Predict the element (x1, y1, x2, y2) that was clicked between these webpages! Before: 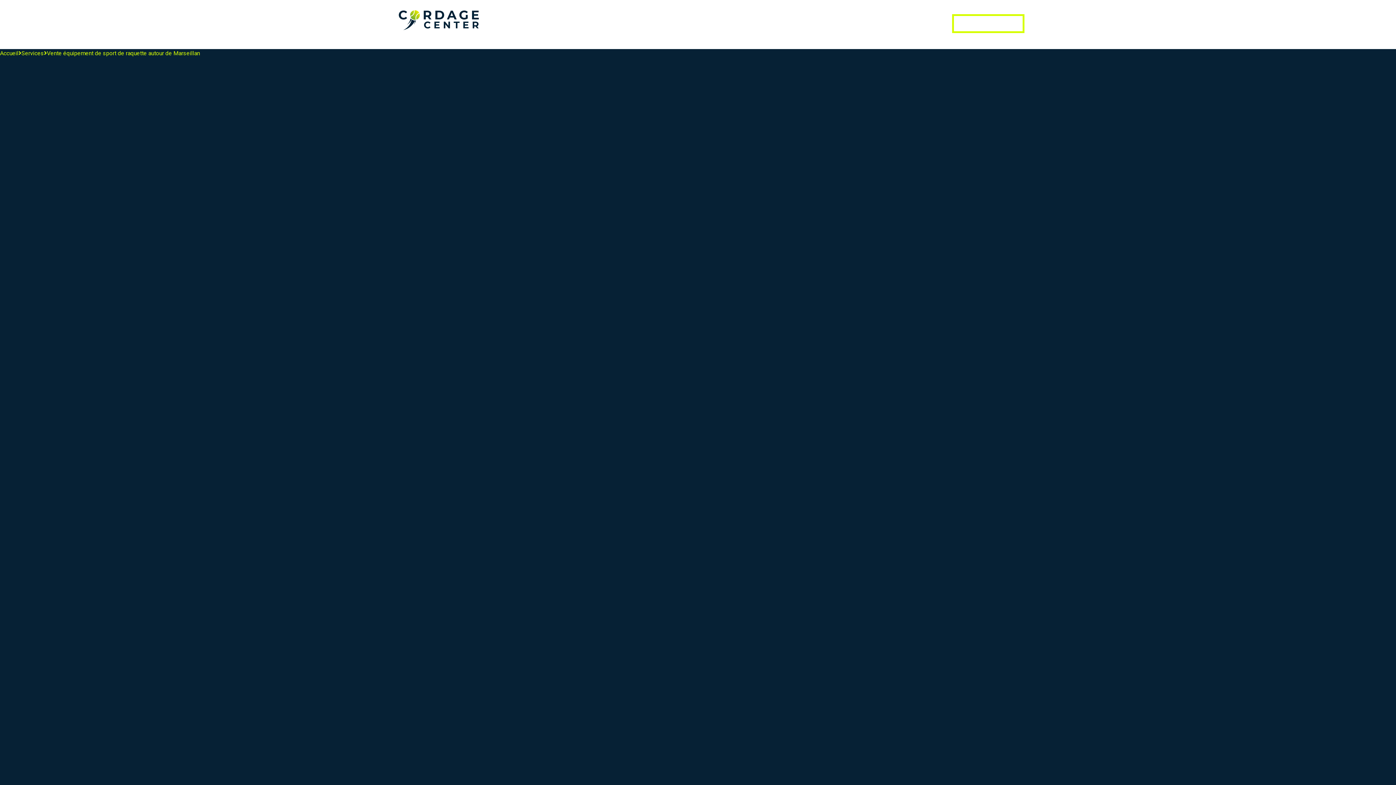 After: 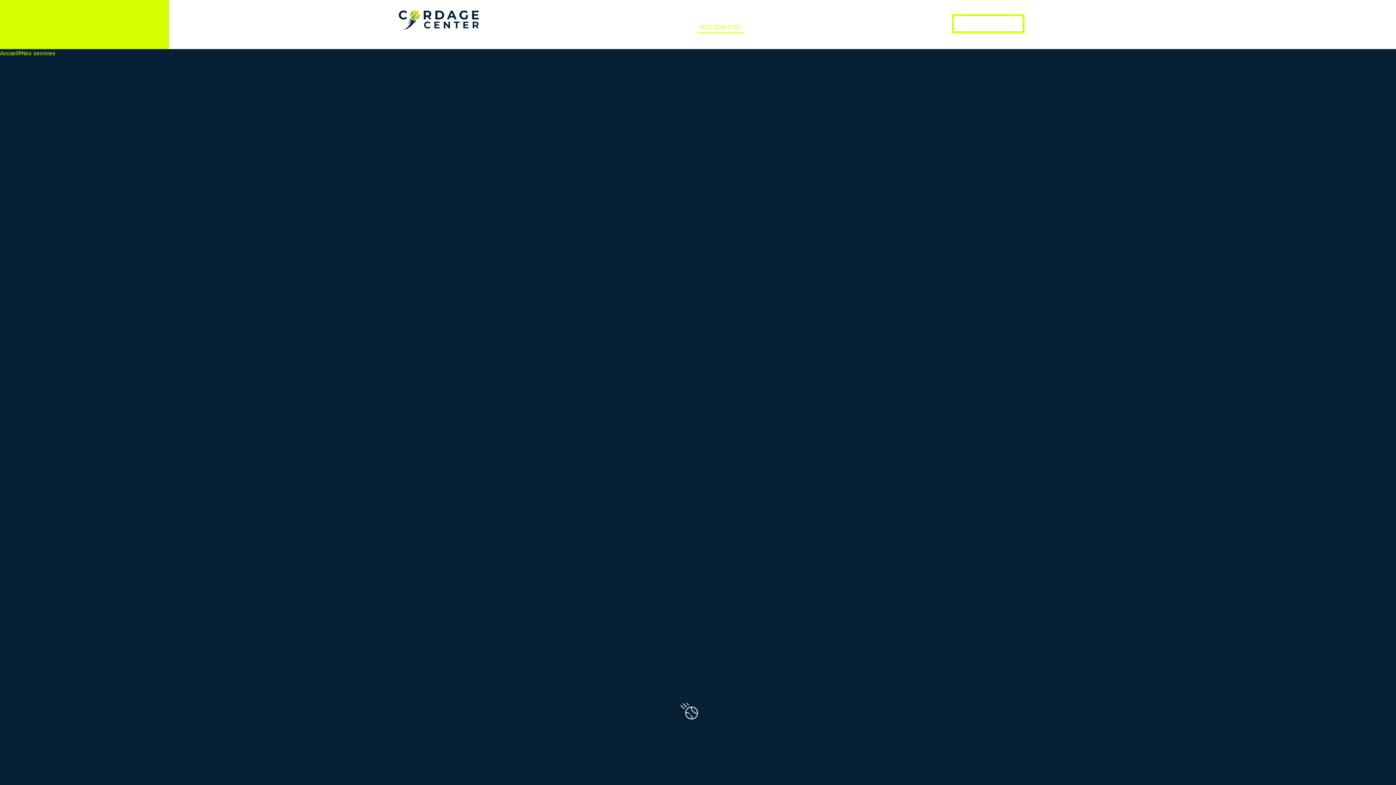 Action: bbox: (700, 20, 740, 33) label: NOS SERVICES